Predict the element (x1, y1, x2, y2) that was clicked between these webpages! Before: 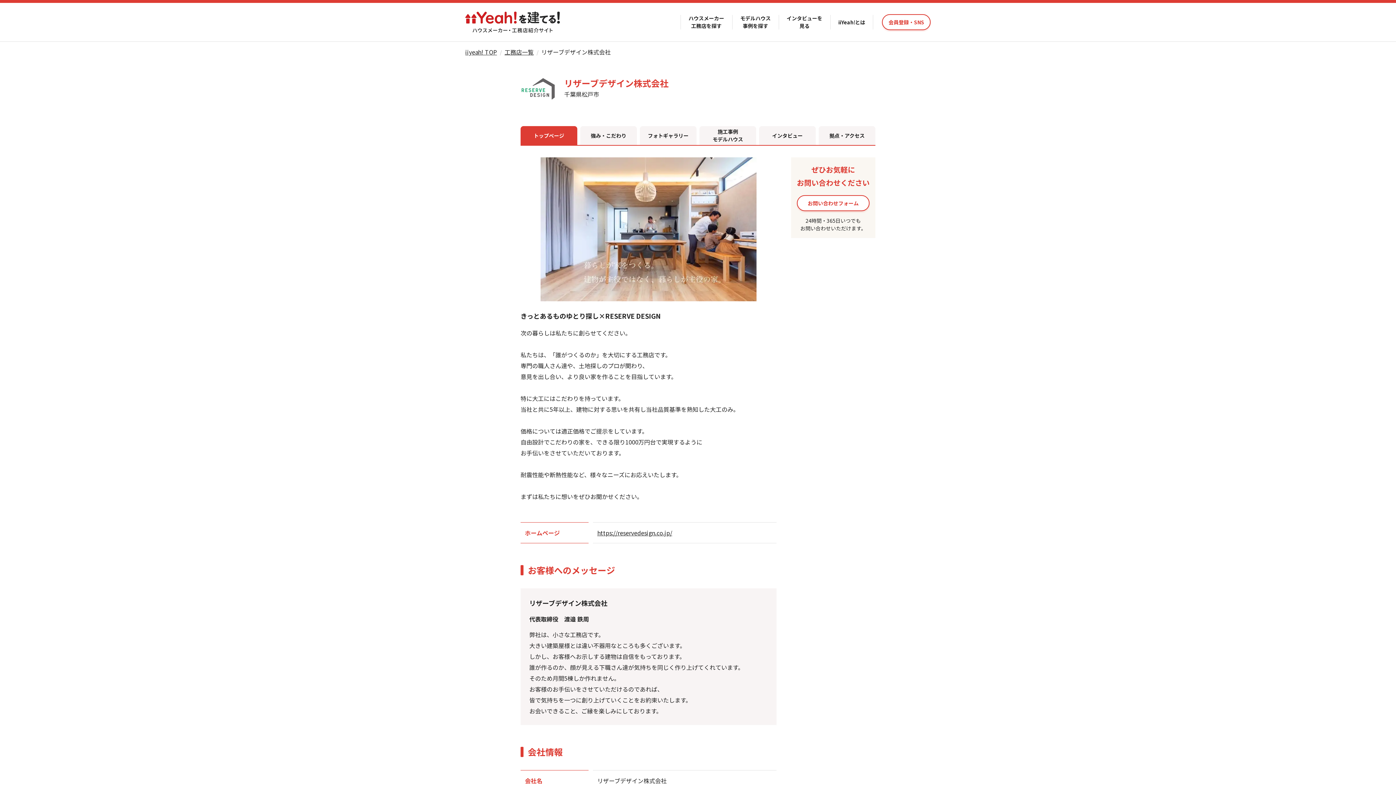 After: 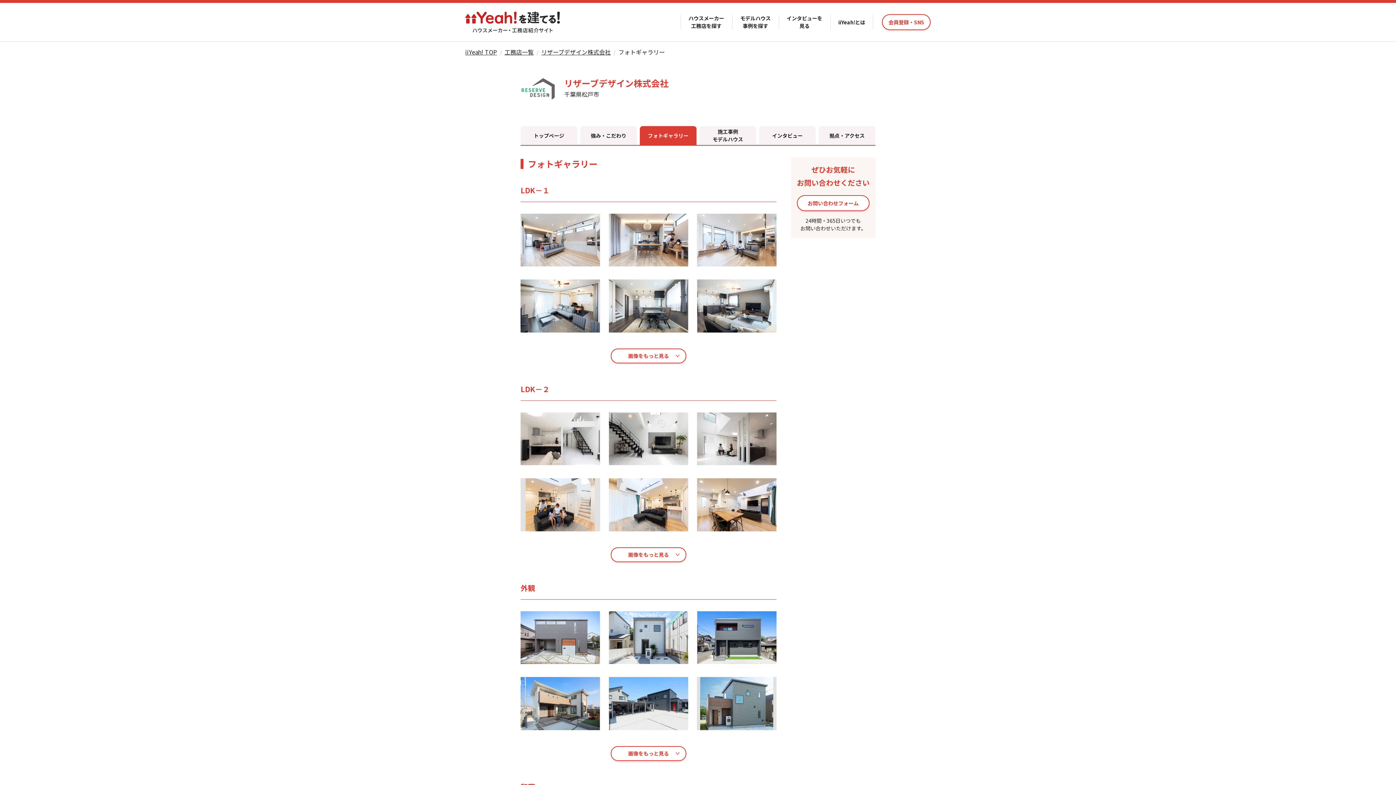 Action: bbox: (640, 126, 696, 145) label: フォトギャラリー